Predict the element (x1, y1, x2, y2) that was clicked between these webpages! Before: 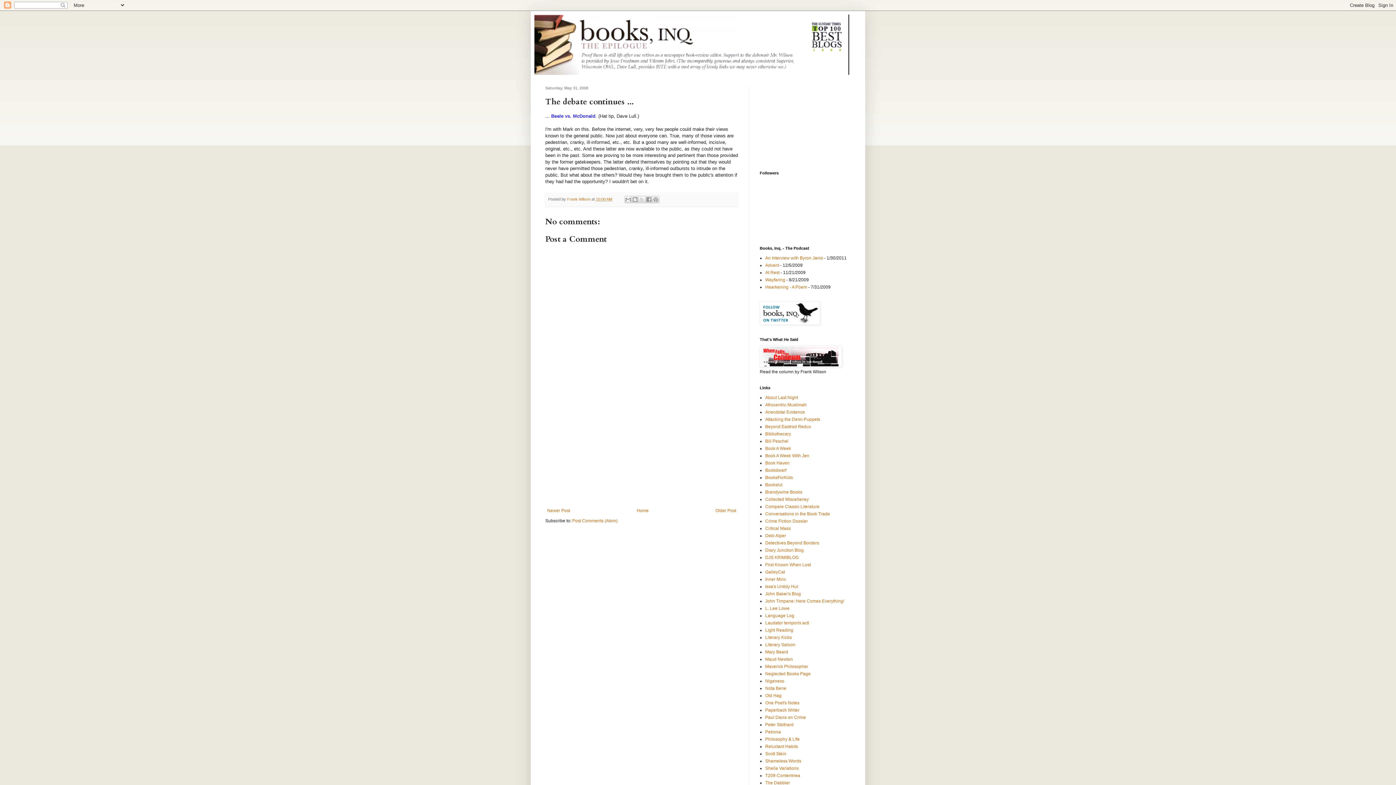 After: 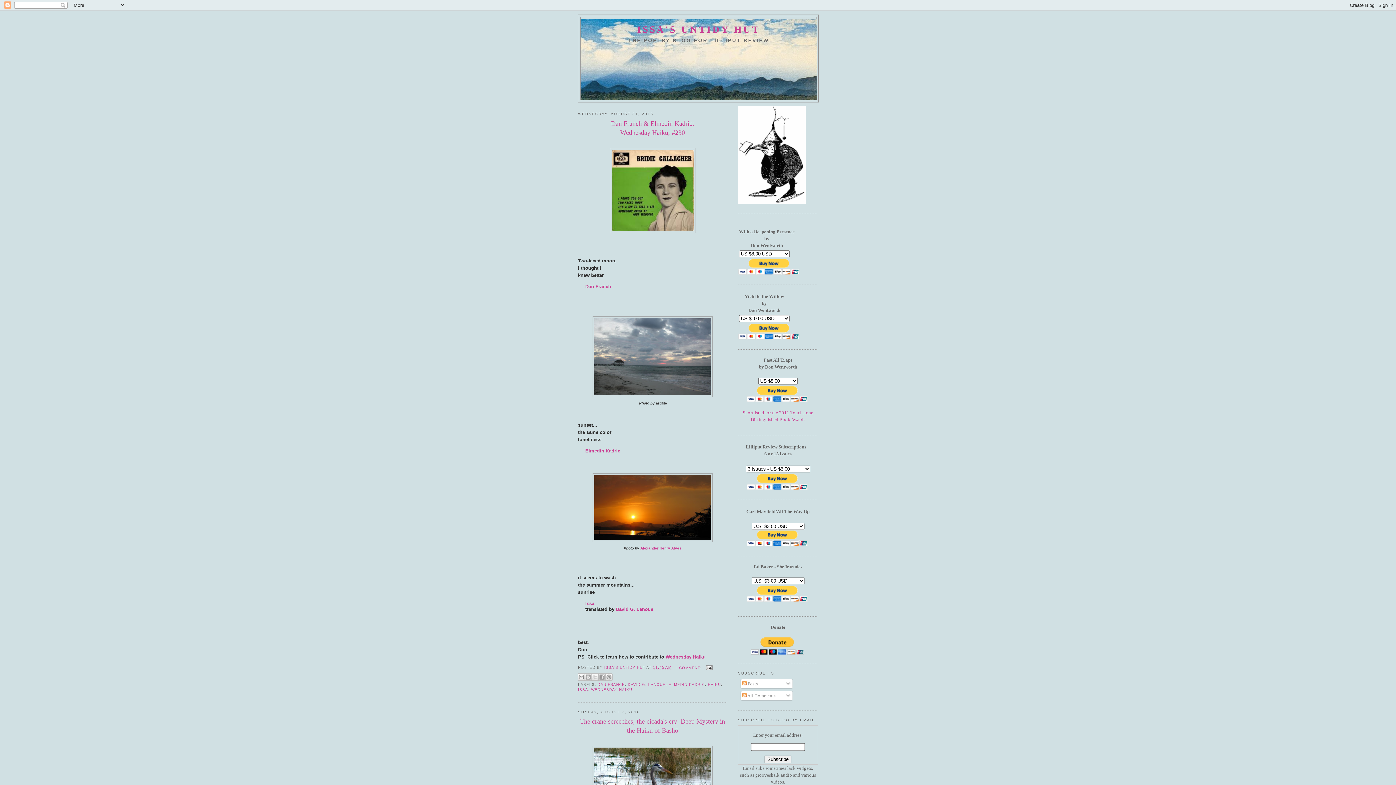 Action: bbox: (765, 584, 798, 589) label: Issa's Untidy Hut